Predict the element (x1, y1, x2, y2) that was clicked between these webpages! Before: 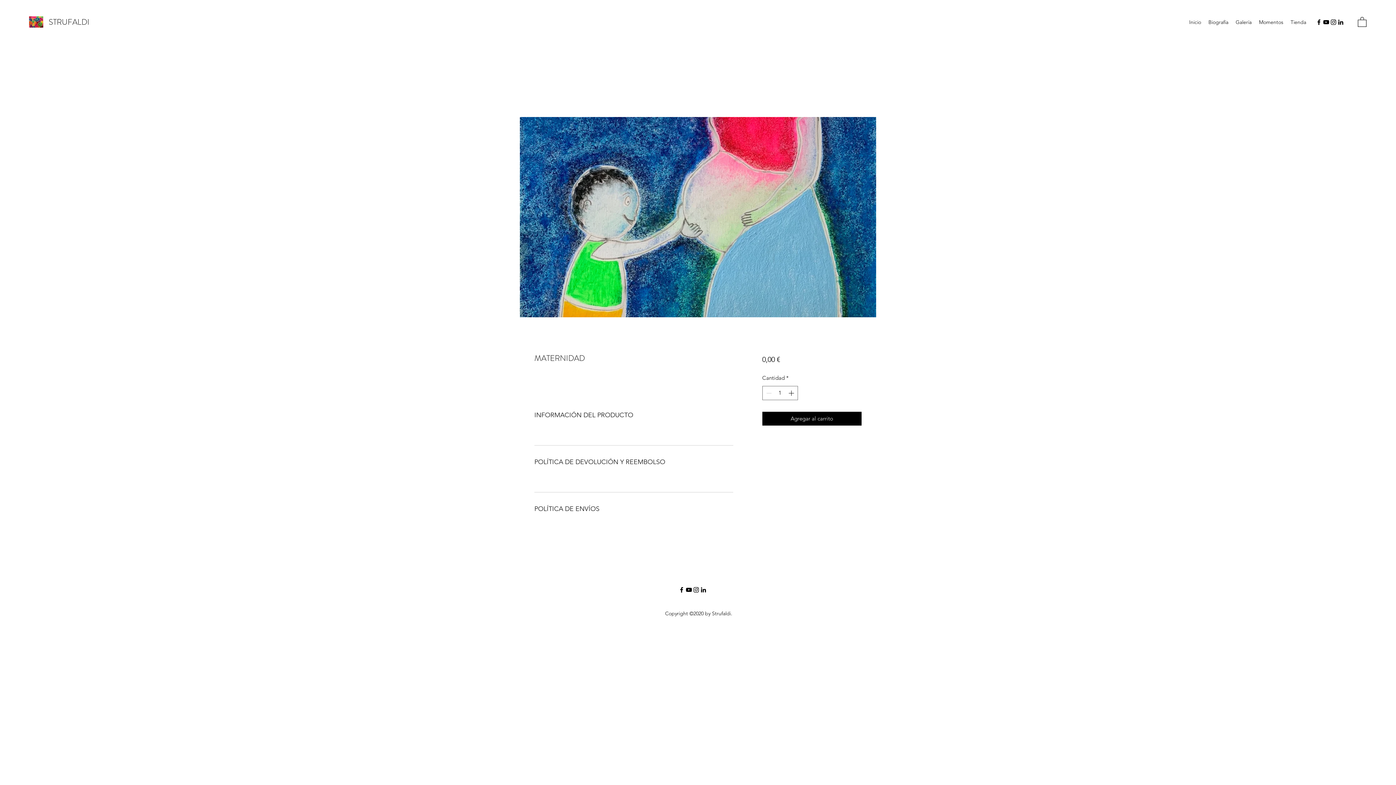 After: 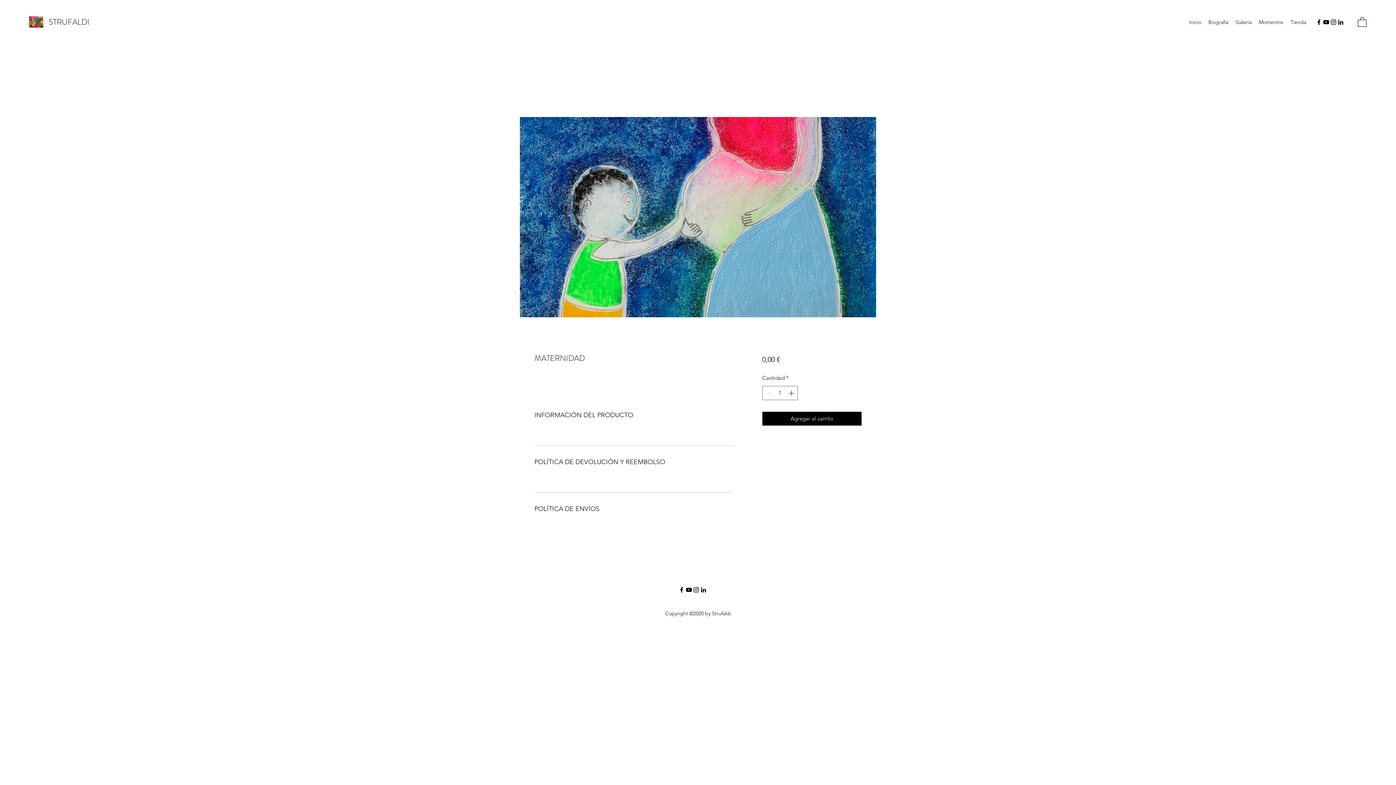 Action: label: YouTube bbox: (1322, 18, 1330, 25)